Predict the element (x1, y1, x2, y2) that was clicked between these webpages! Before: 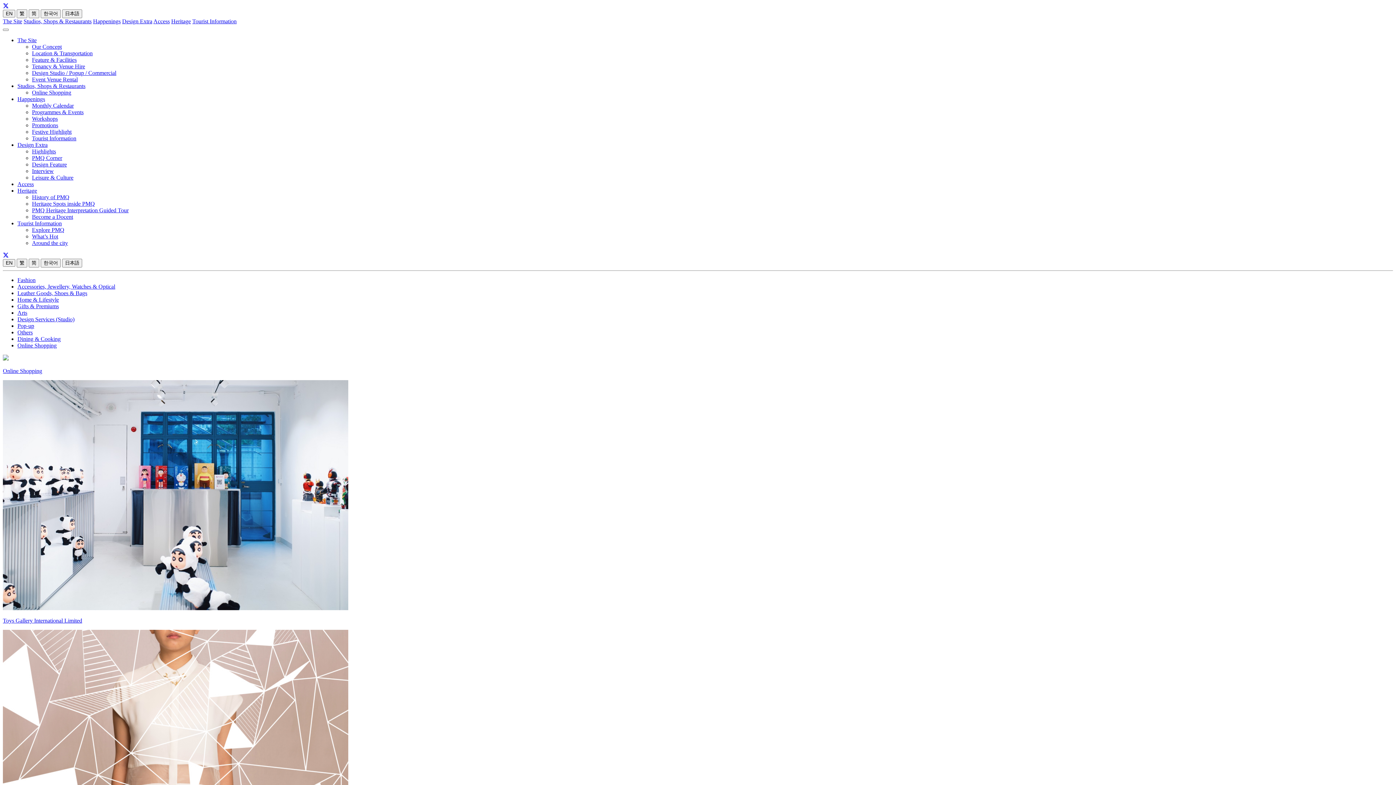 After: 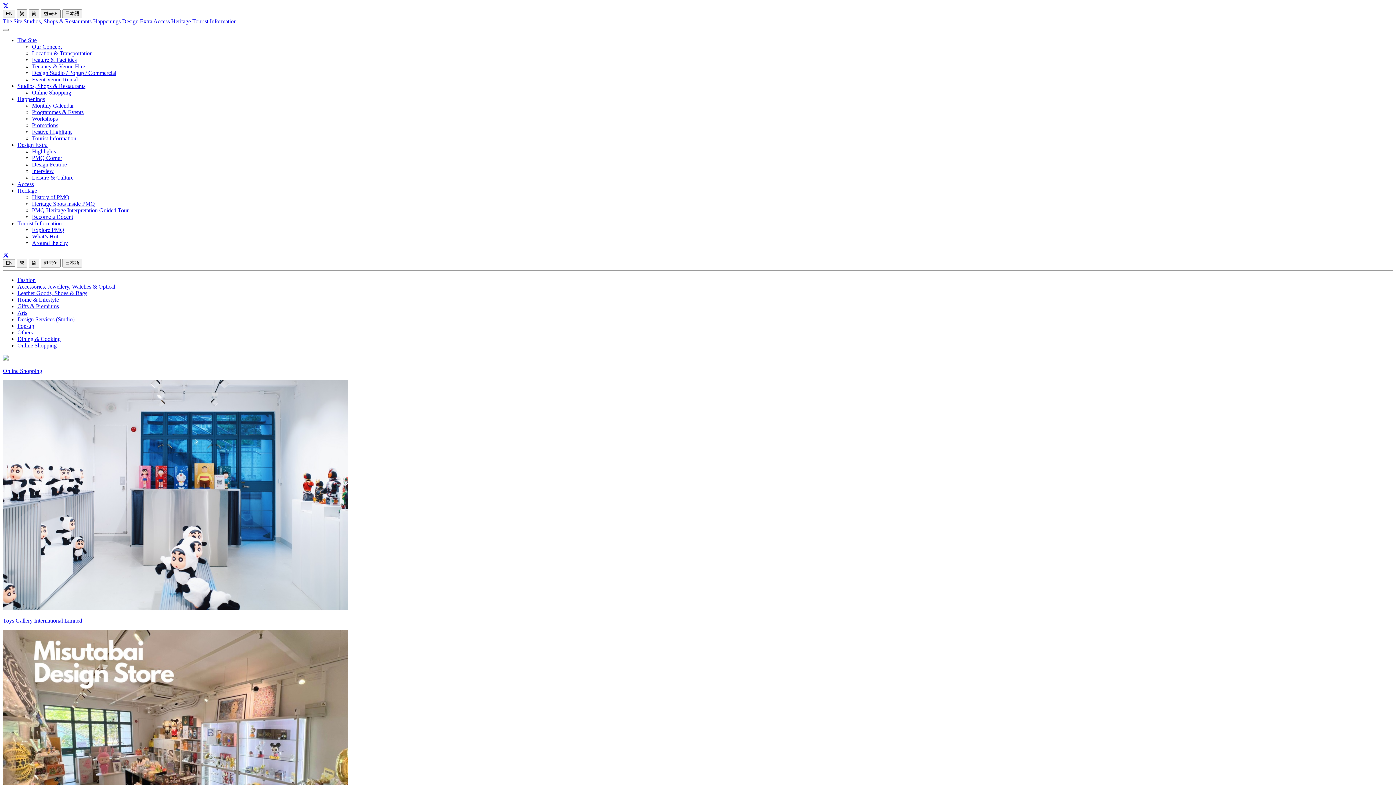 Action: bbox: (17, 329, 32, 335) label: Others